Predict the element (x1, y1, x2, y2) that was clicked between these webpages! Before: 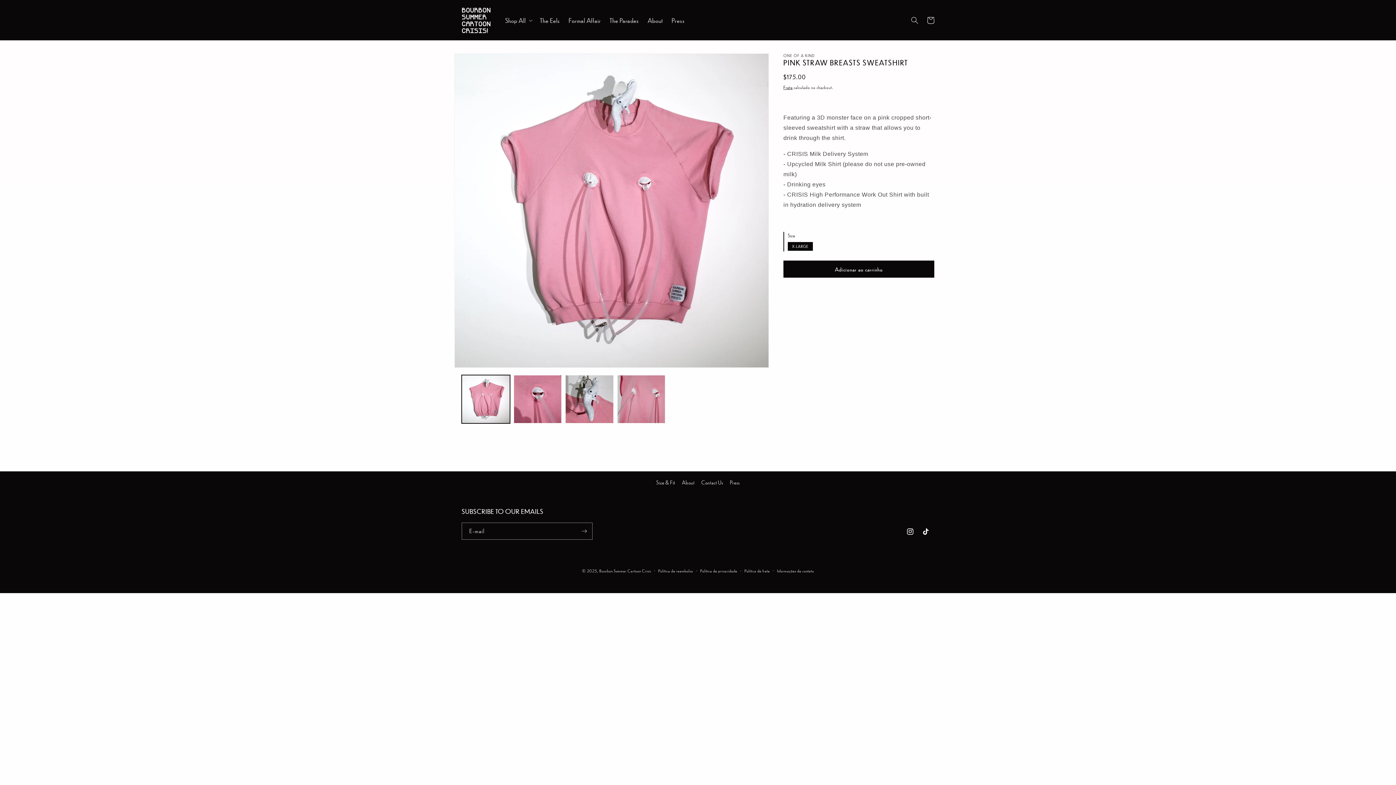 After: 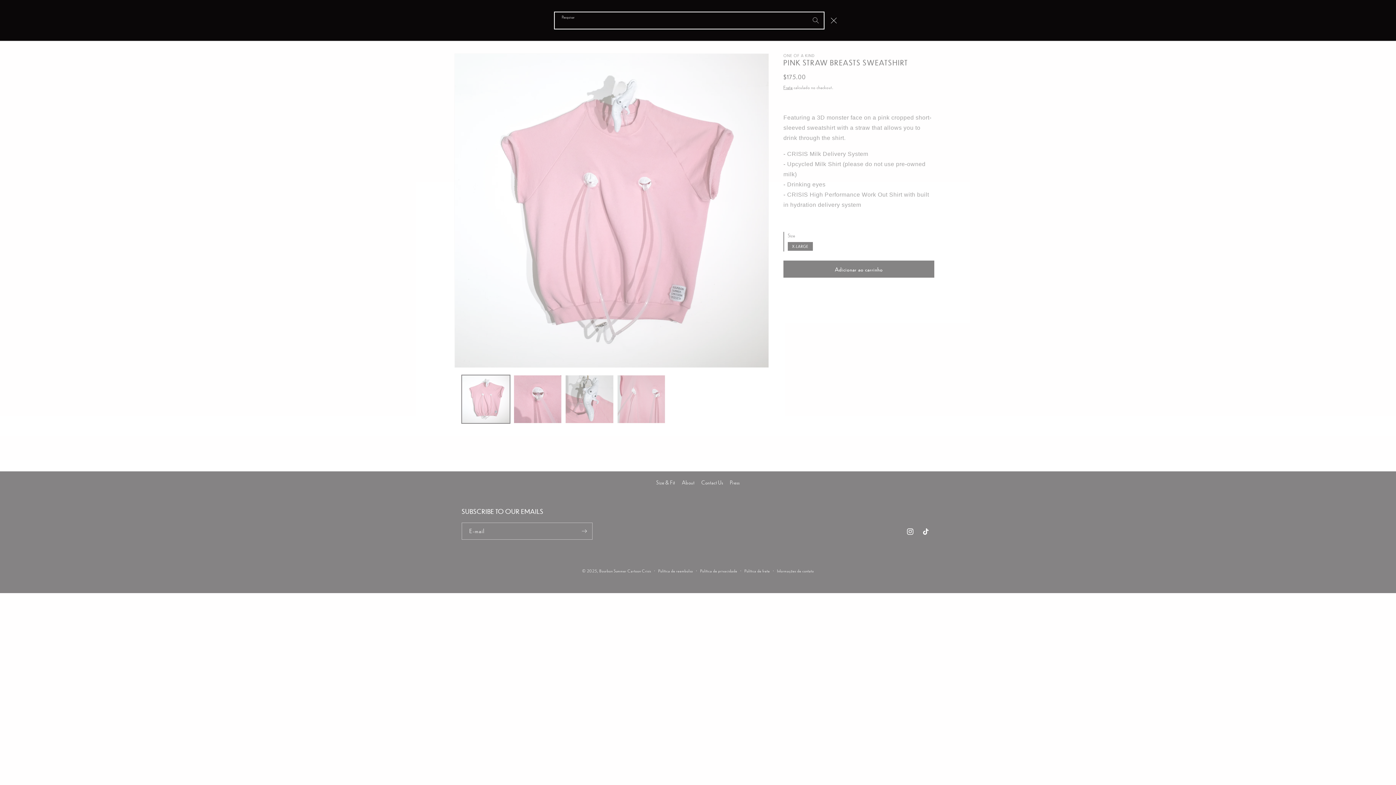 Action: bbox: (906, 12, 922, 28) label: Pesquisar